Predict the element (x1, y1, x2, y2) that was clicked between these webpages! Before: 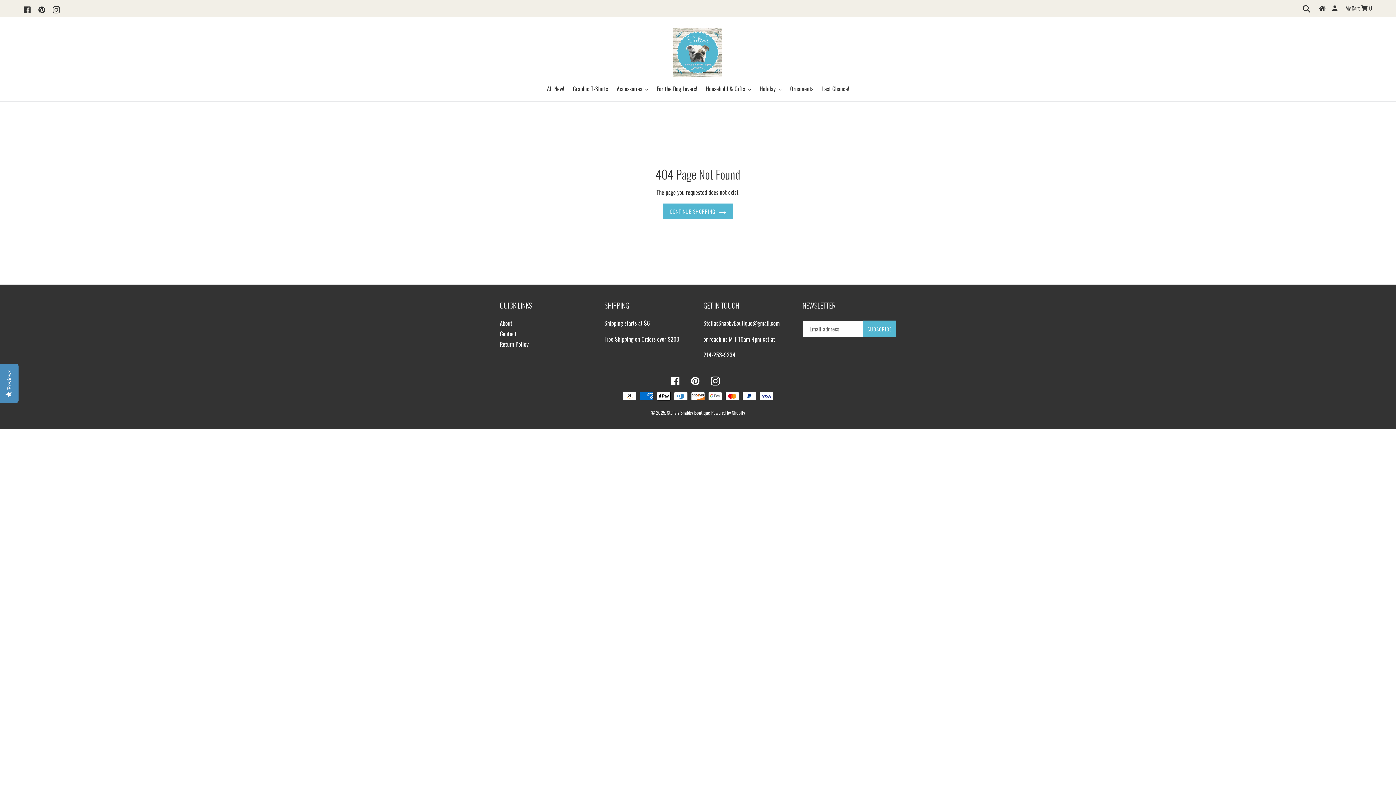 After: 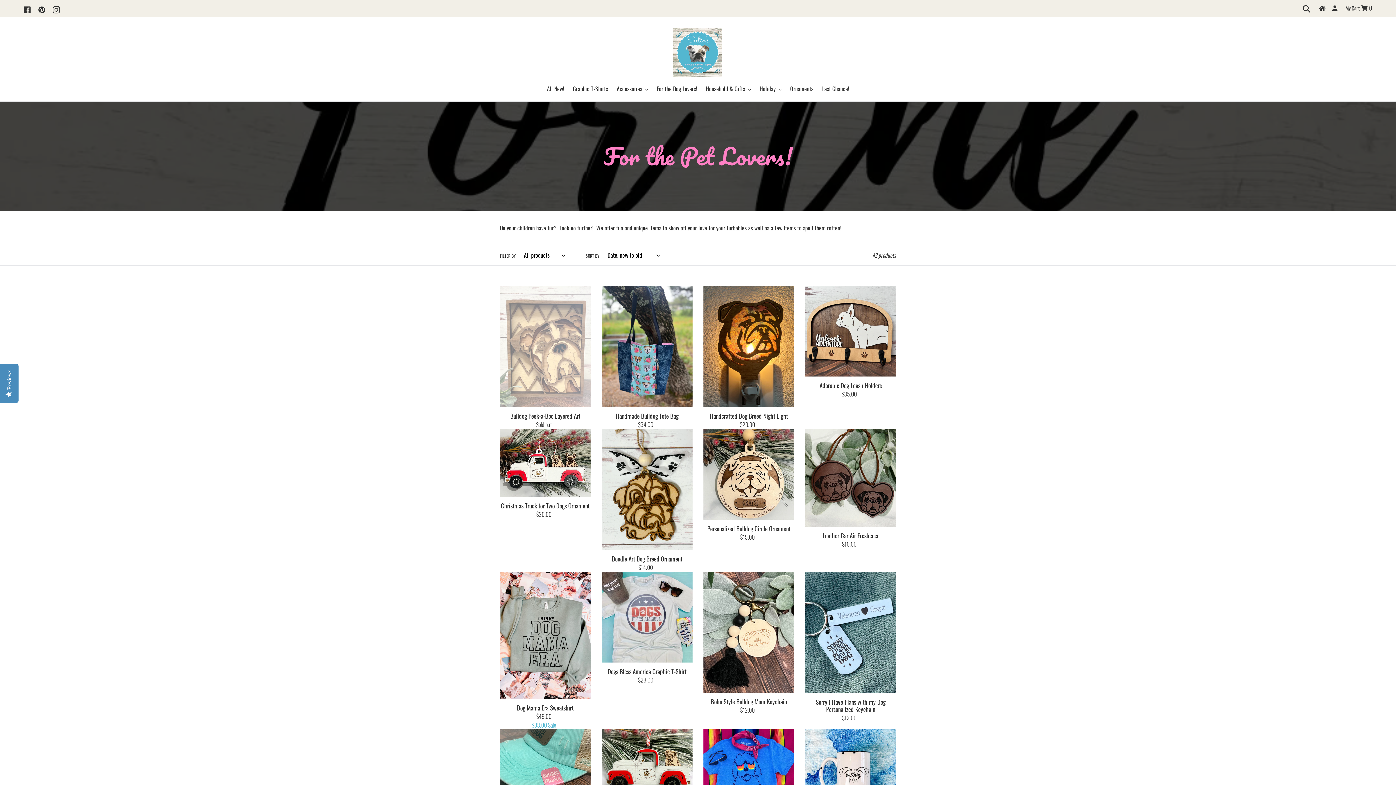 Action: label: For the Dog Lovers! bbox: (653, 84, 700, 94)